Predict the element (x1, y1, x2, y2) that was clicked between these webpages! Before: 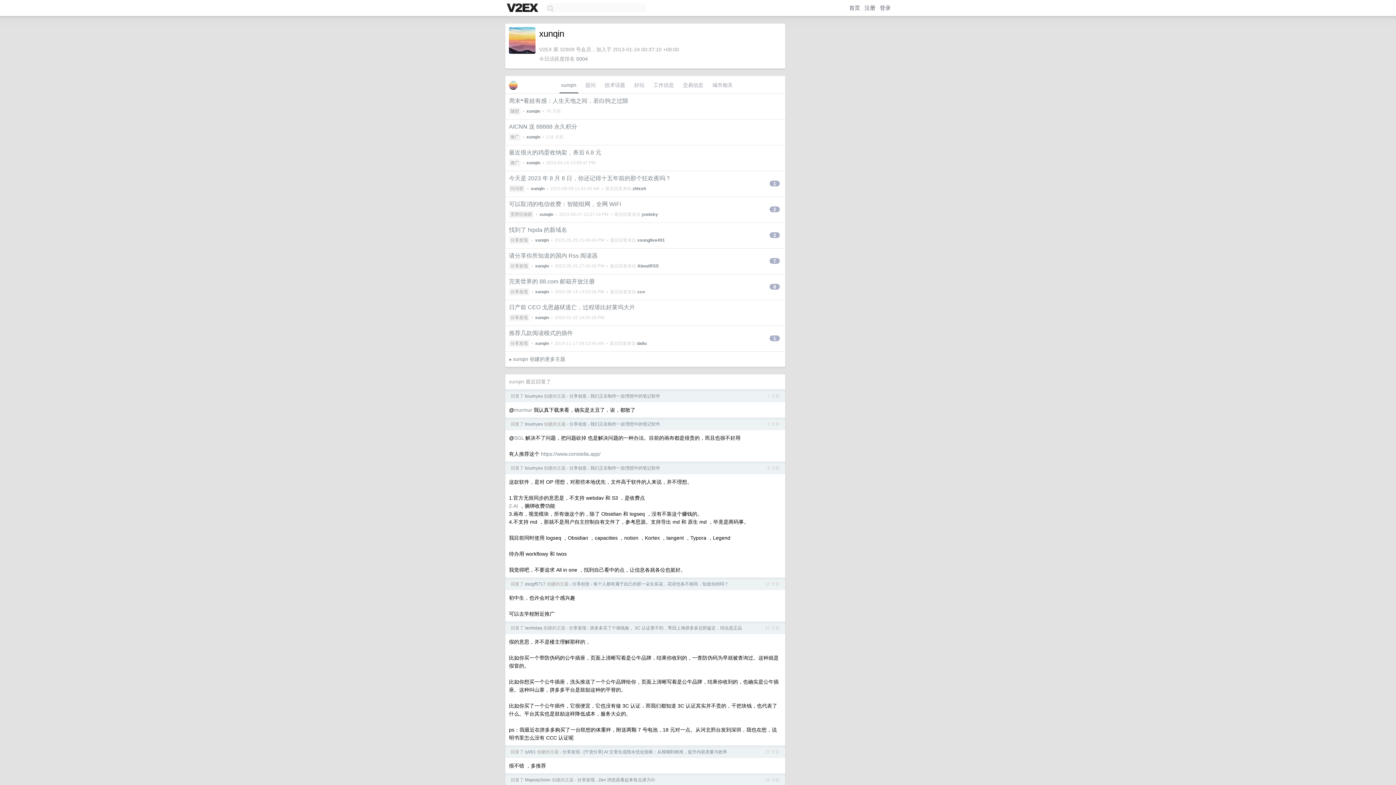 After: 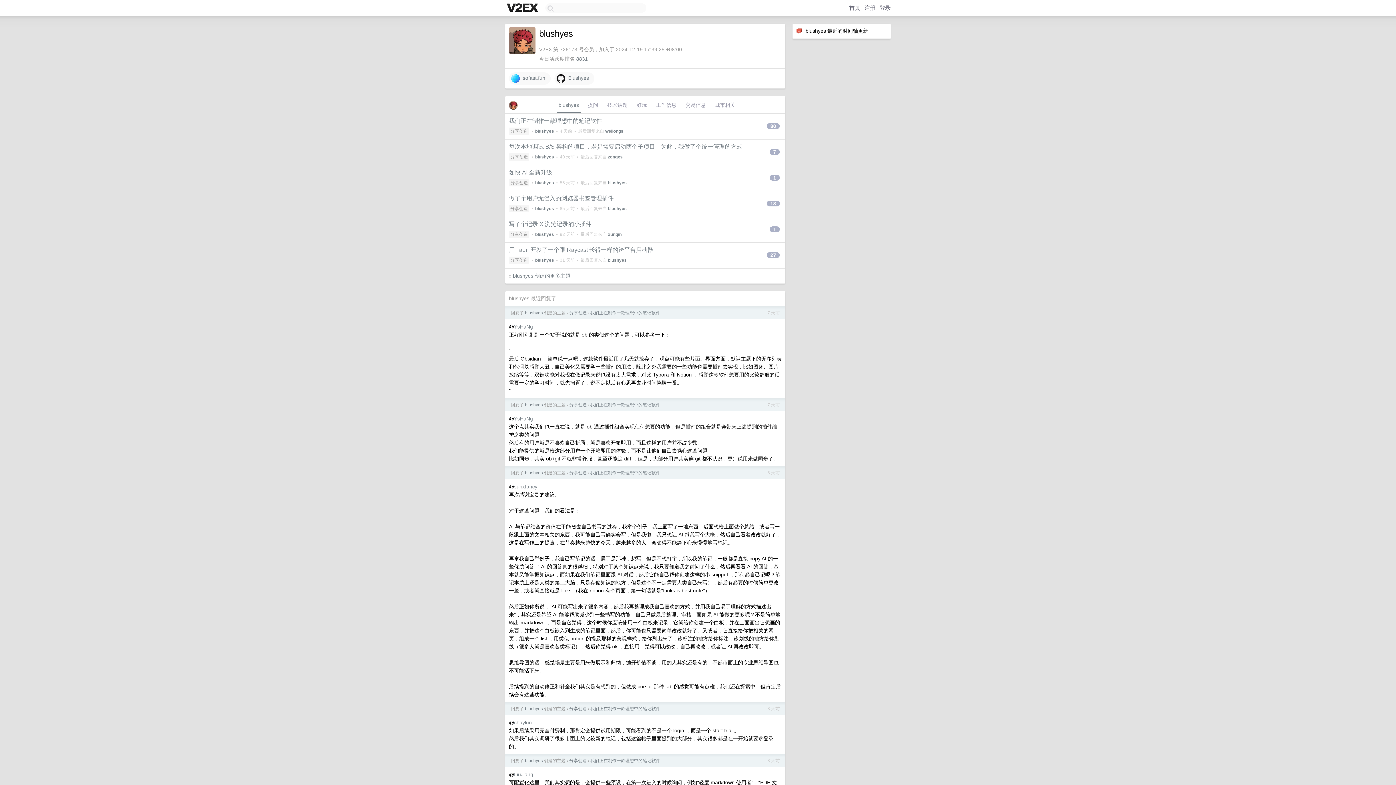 Action: bbox: (525, 421, 542, 426) label: blushyes